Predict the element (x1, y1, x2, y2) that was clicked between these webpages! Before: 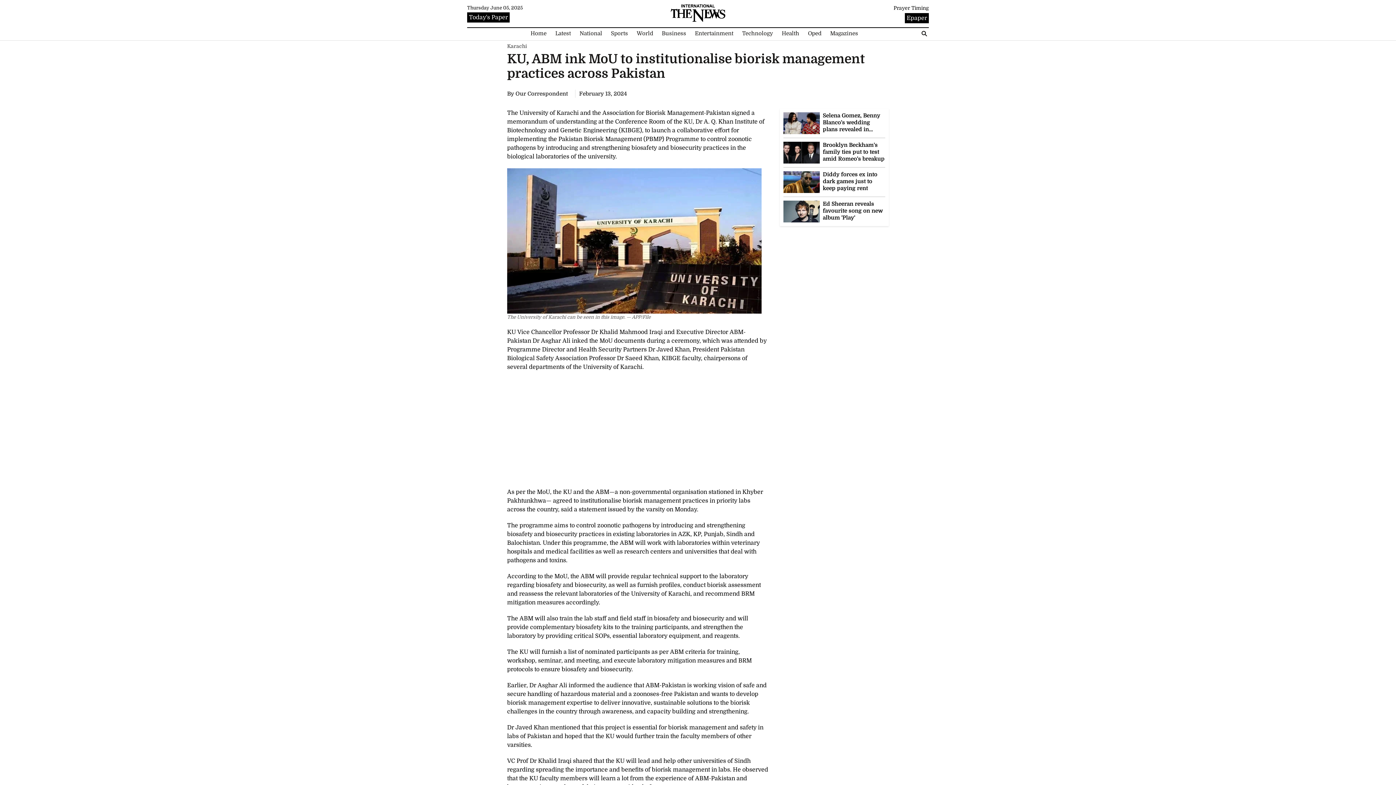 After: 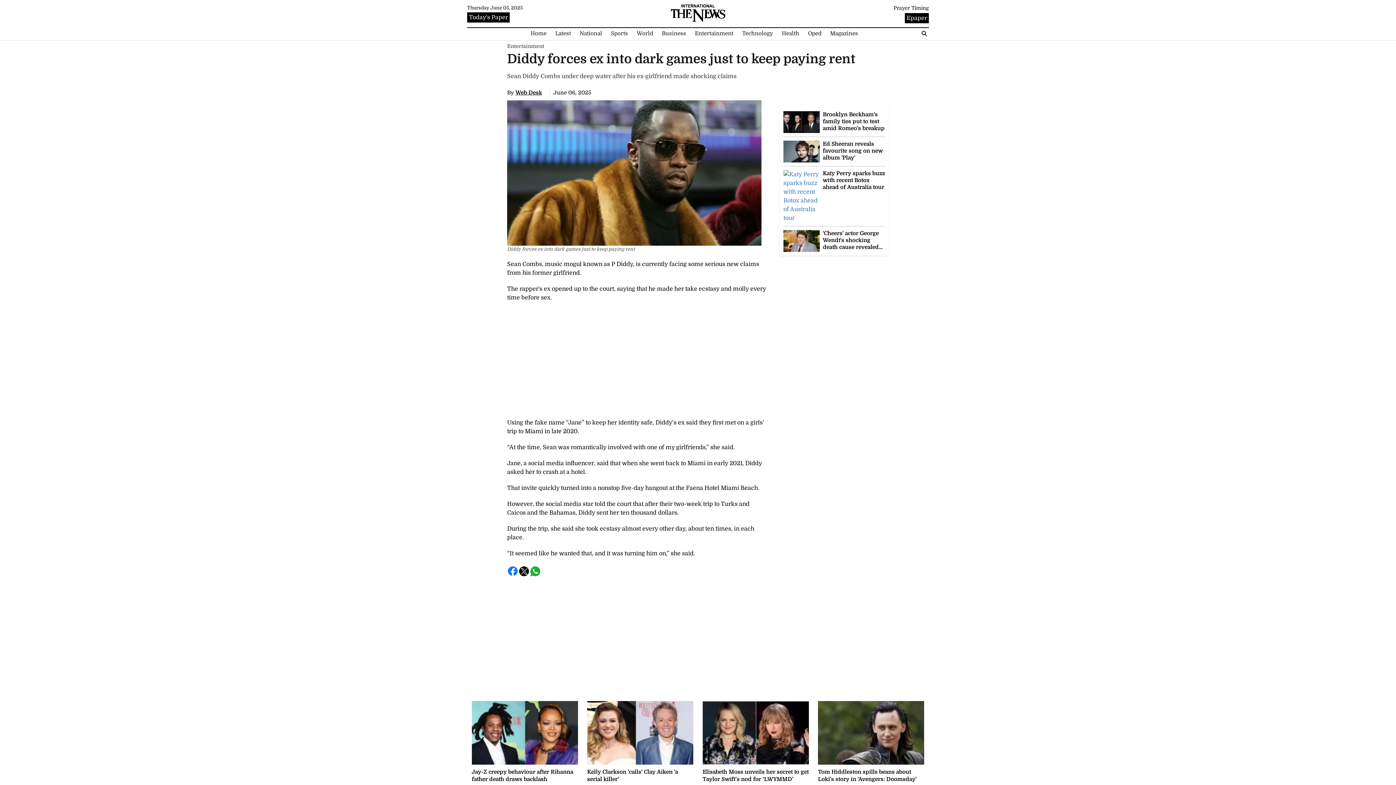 Action: bbox: (783, 178, 820, 185)